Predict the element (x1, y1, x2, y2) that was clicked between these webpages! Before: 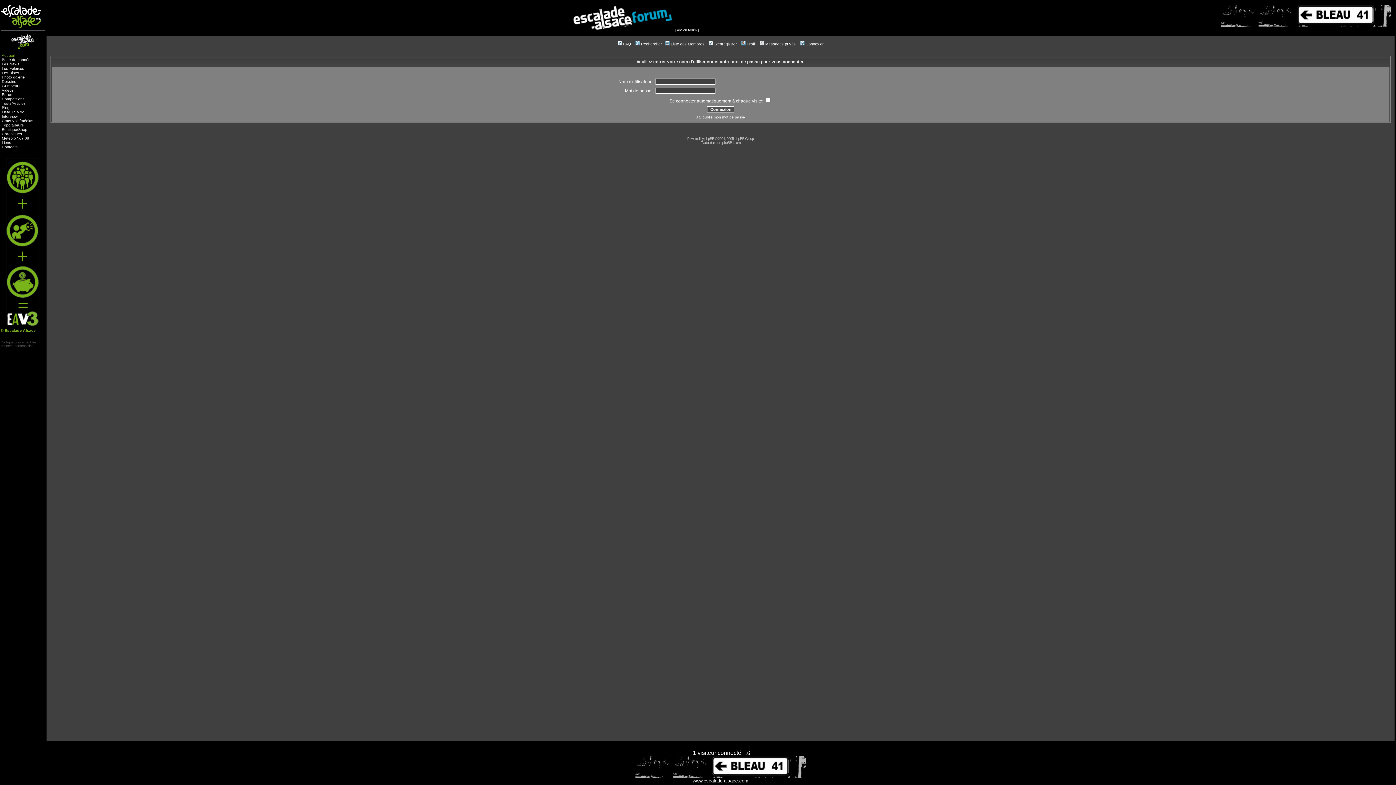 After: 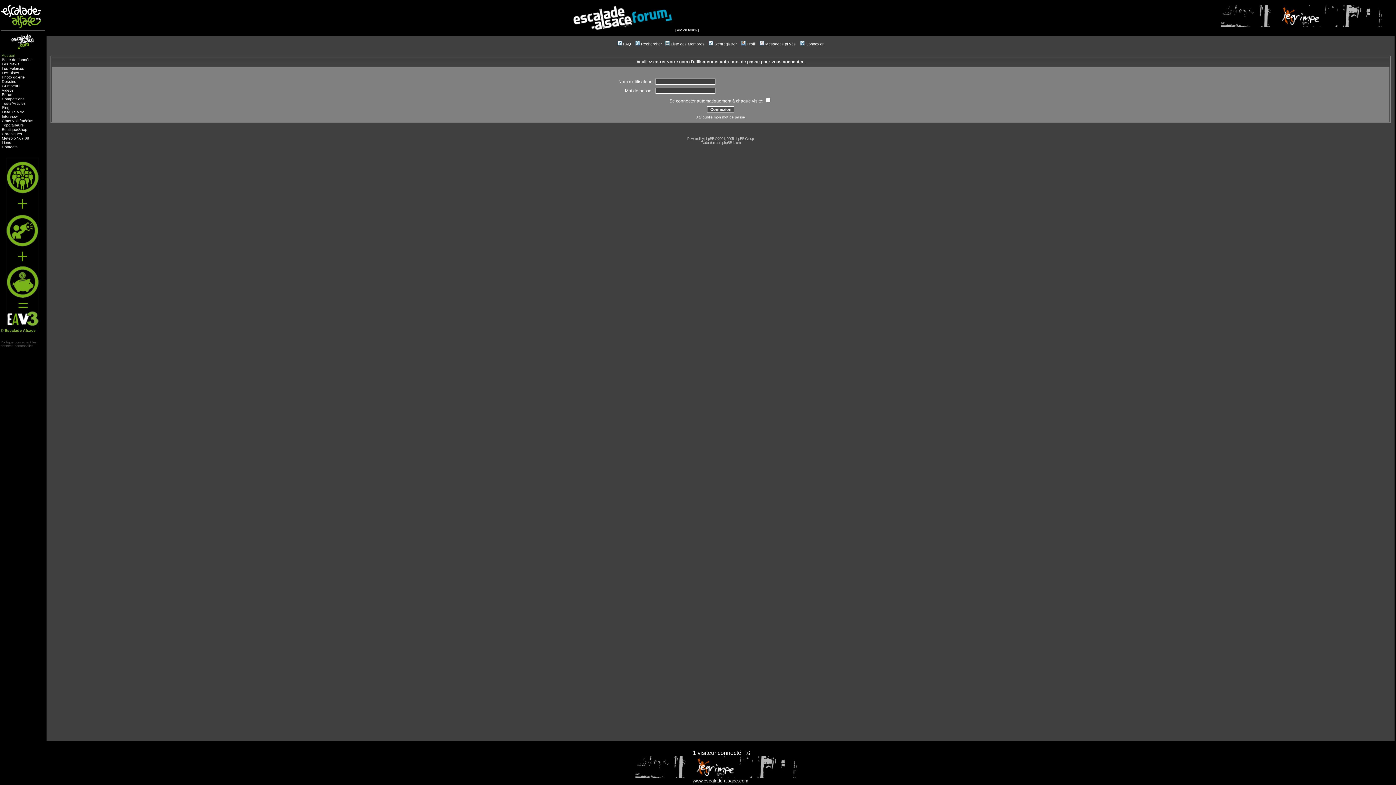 Action: bbox: (1221, 22, 1391, 28)